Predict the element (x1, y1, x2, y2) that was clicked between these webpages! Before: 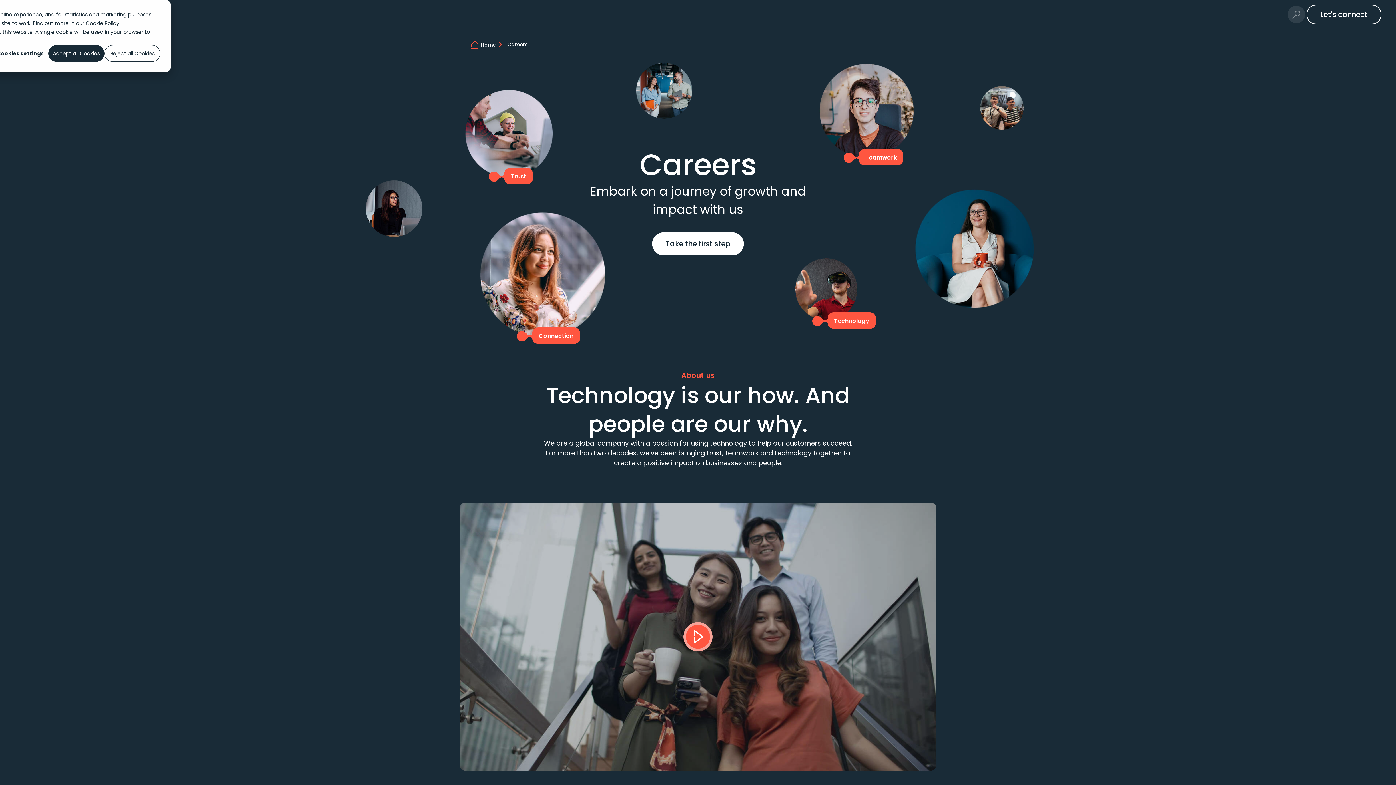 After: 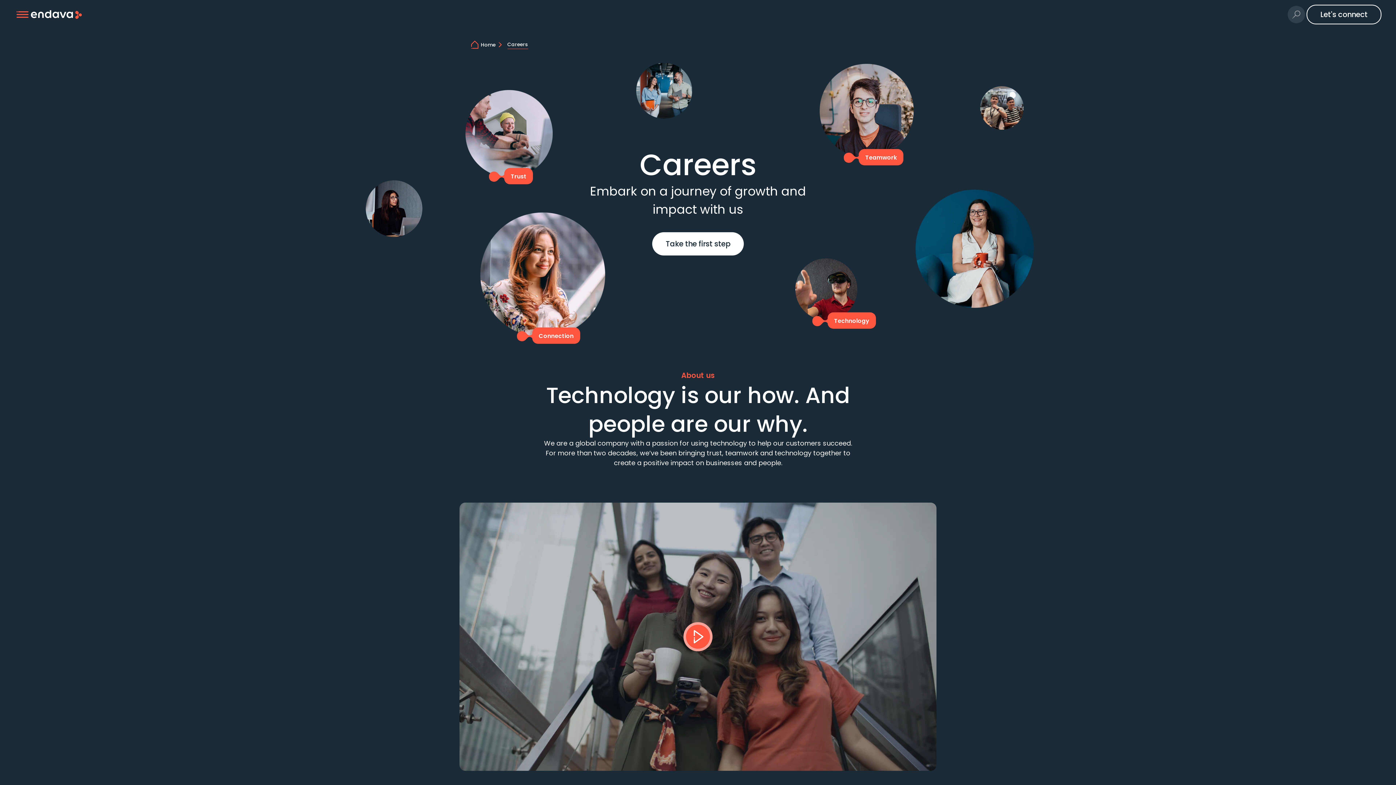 Action: bbox: (48, 45, 104, 61) label: Accept all Cookies